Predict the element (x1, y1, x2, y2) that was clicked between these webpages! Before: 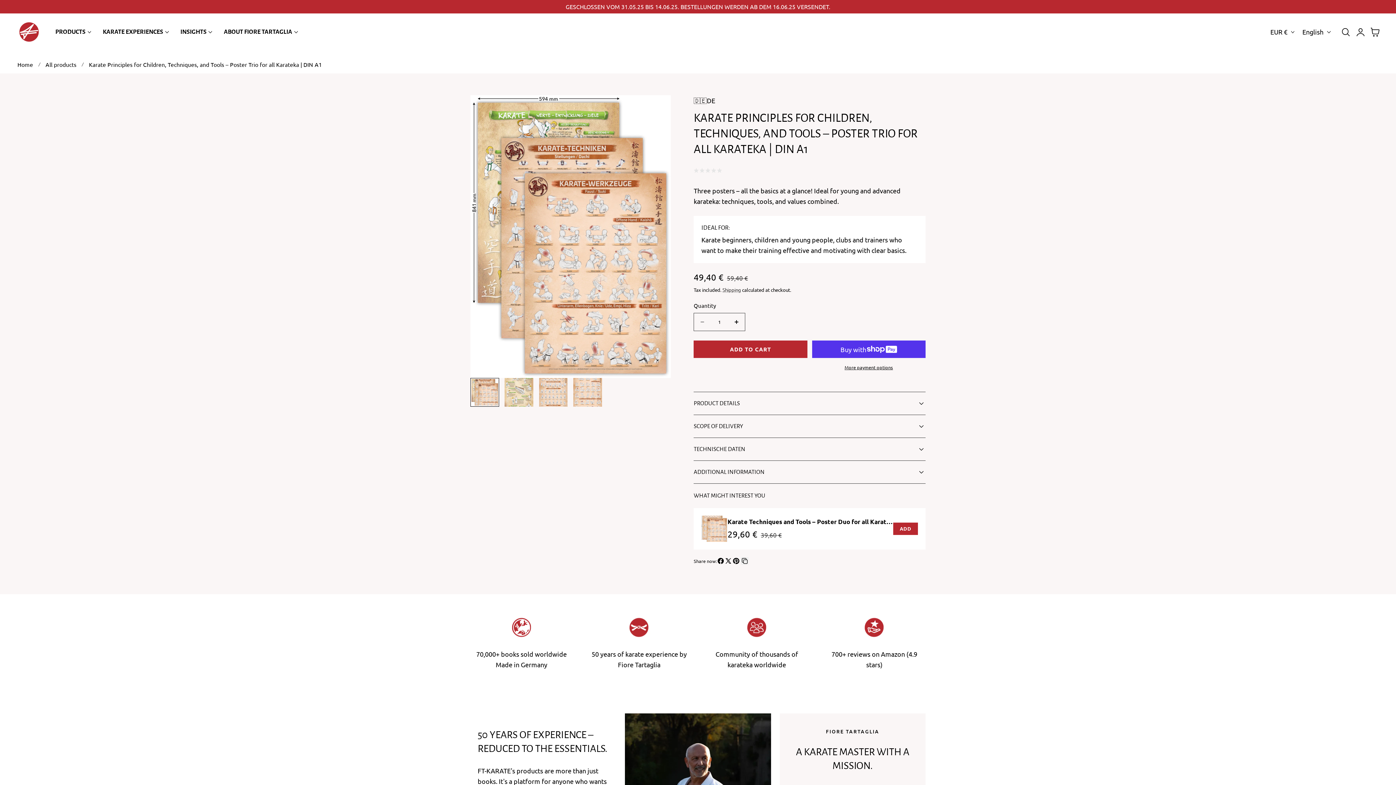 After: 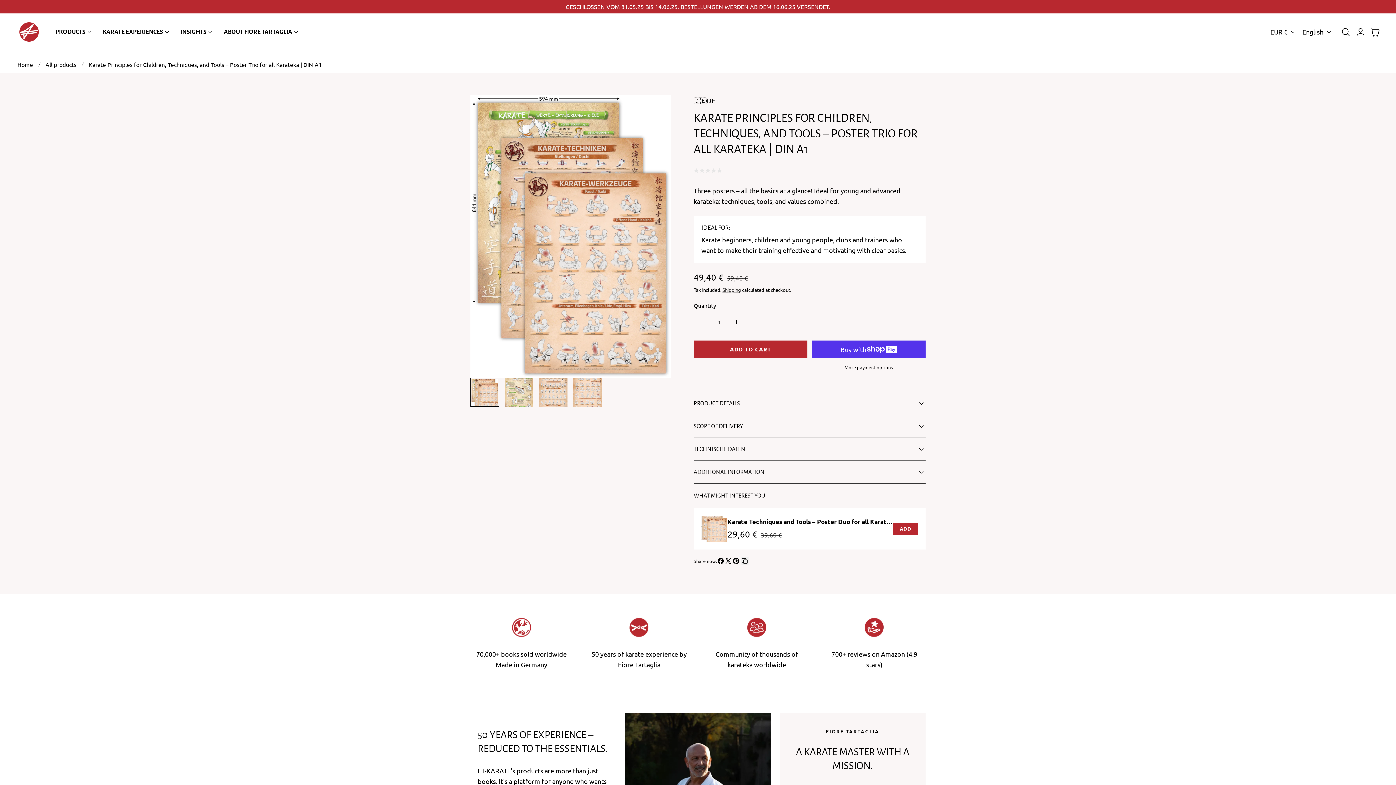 Action: label: Pin on Pinterest bbox: (732, 557, 740, 565)